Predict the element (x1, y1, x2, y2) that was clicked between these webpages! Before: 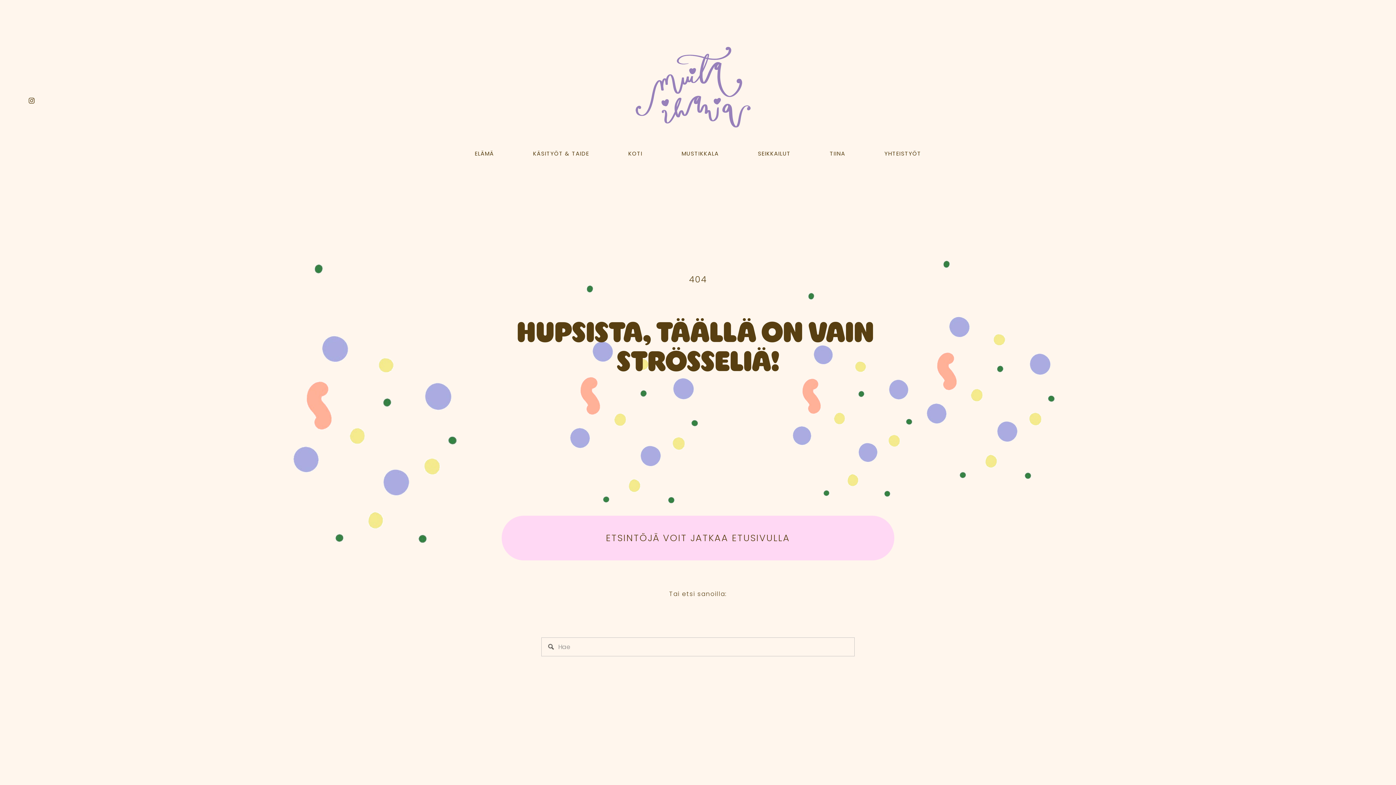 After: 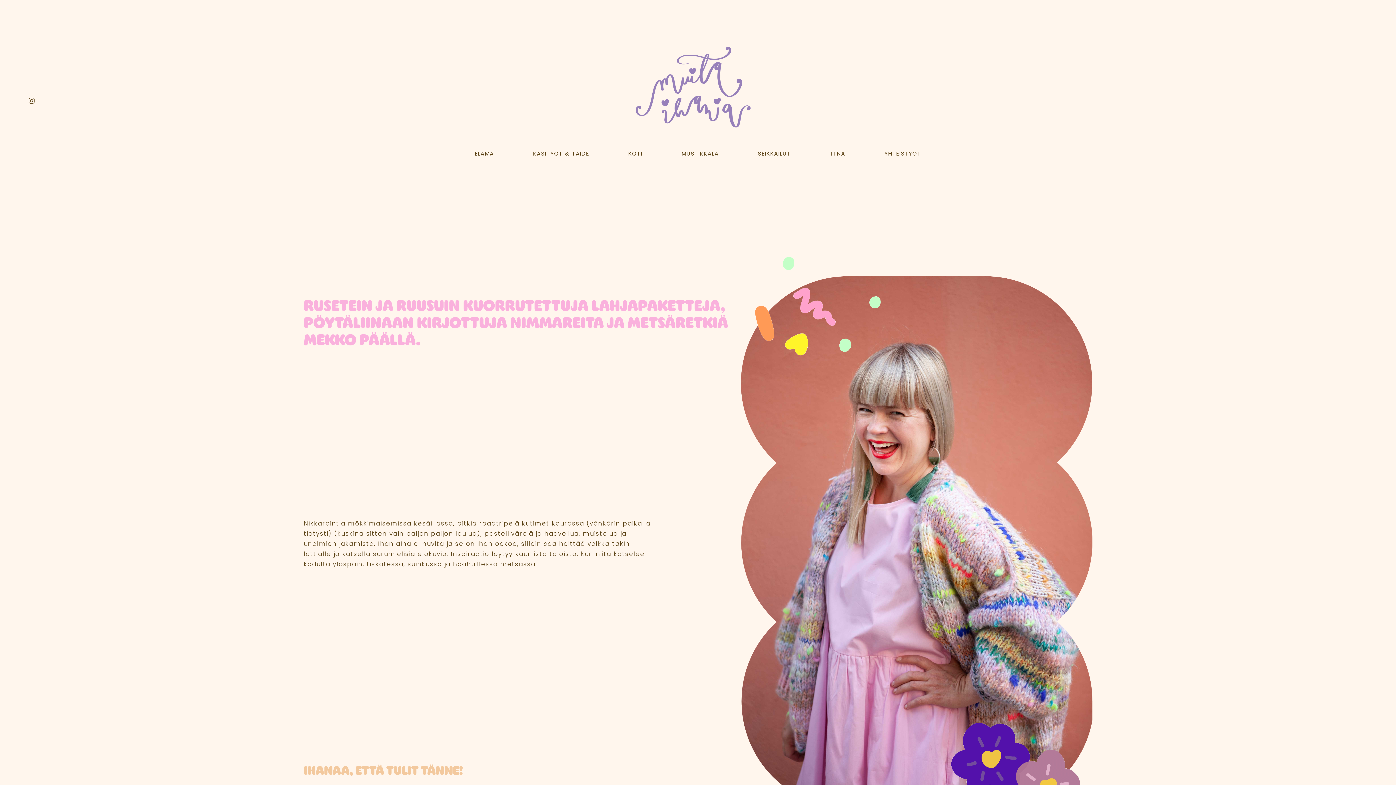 Action: label: ETSINTÖJÄ VOIT JATKAA ETUSIVULLA bbox: (501, 515, 894, 560)